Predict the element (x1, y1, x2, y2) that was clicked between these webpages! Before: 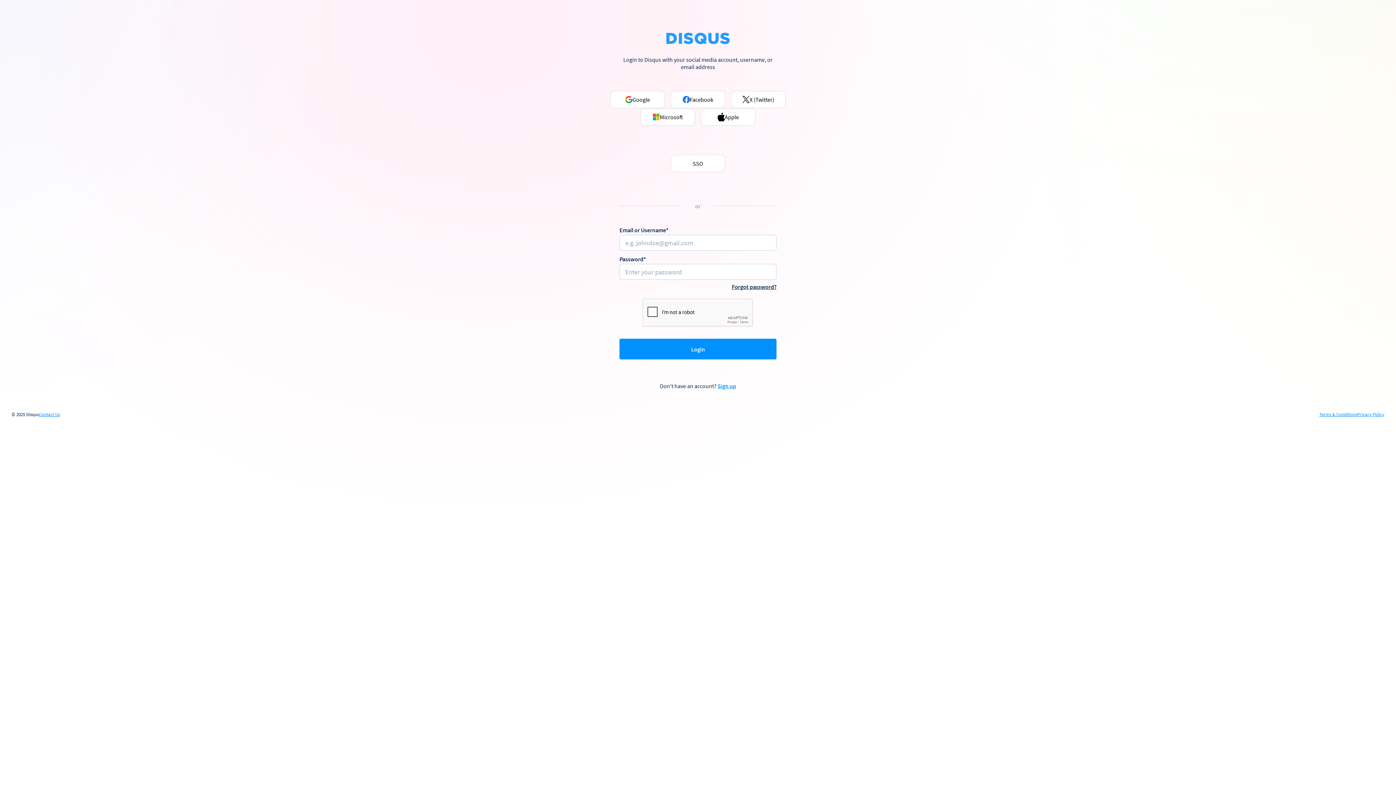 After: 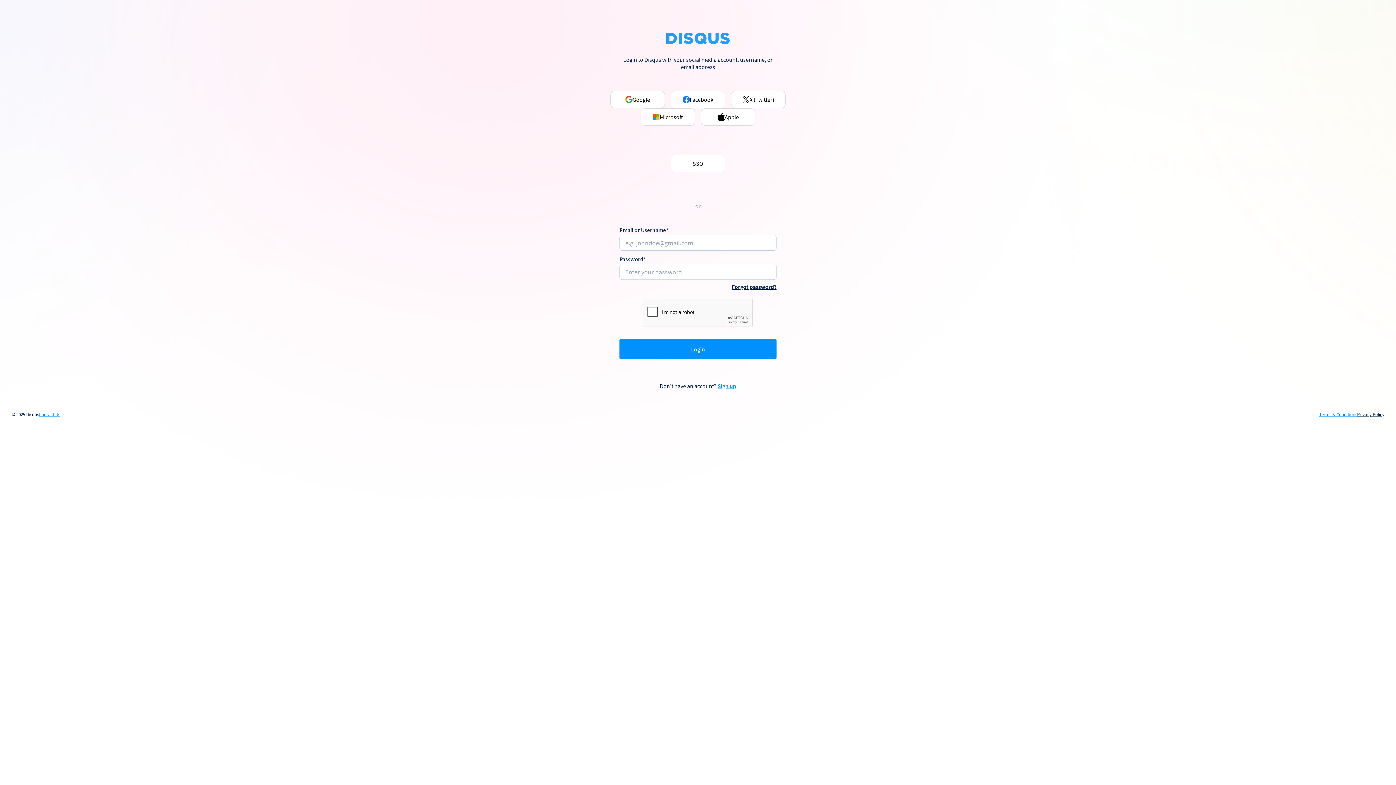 Action: label: Privacy Policy bbox: (1357, 412, 1384, 417)